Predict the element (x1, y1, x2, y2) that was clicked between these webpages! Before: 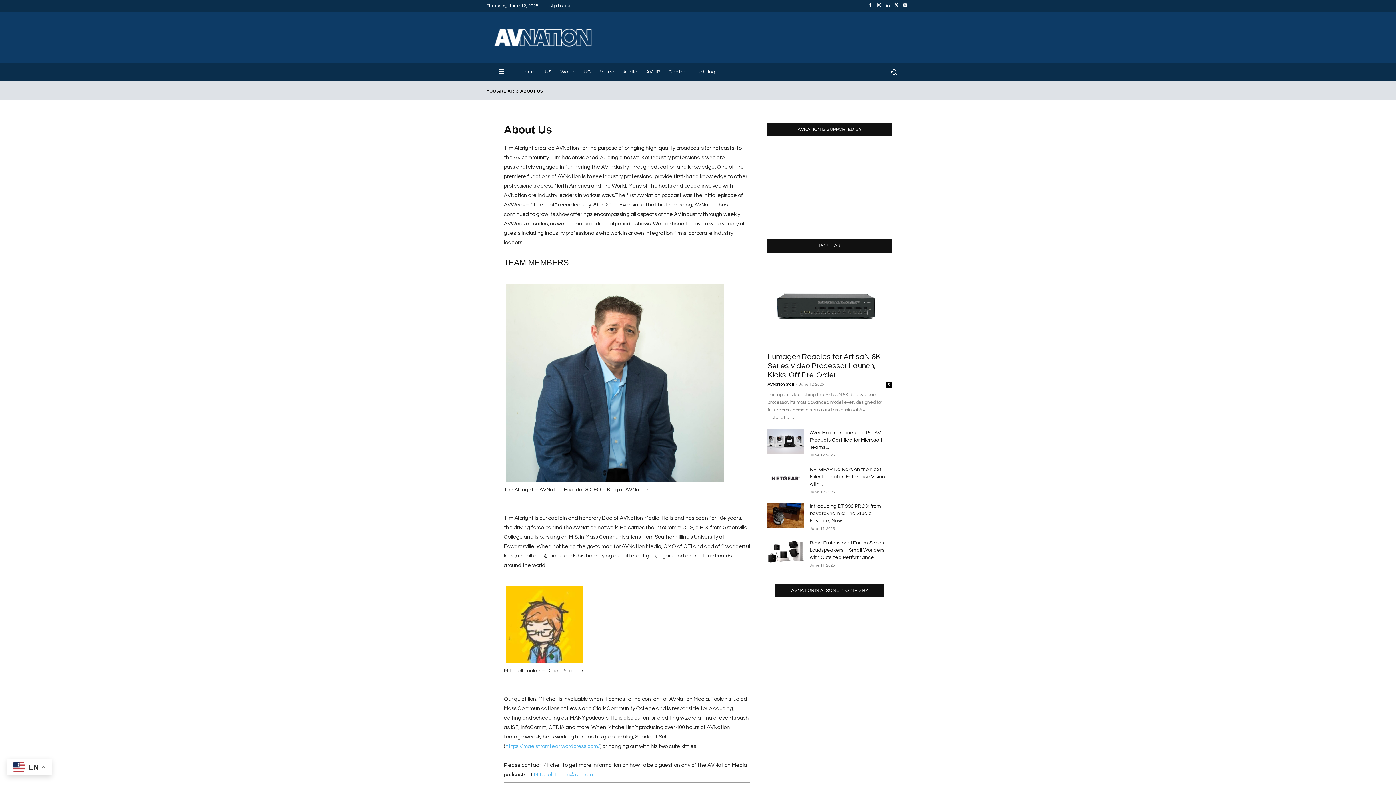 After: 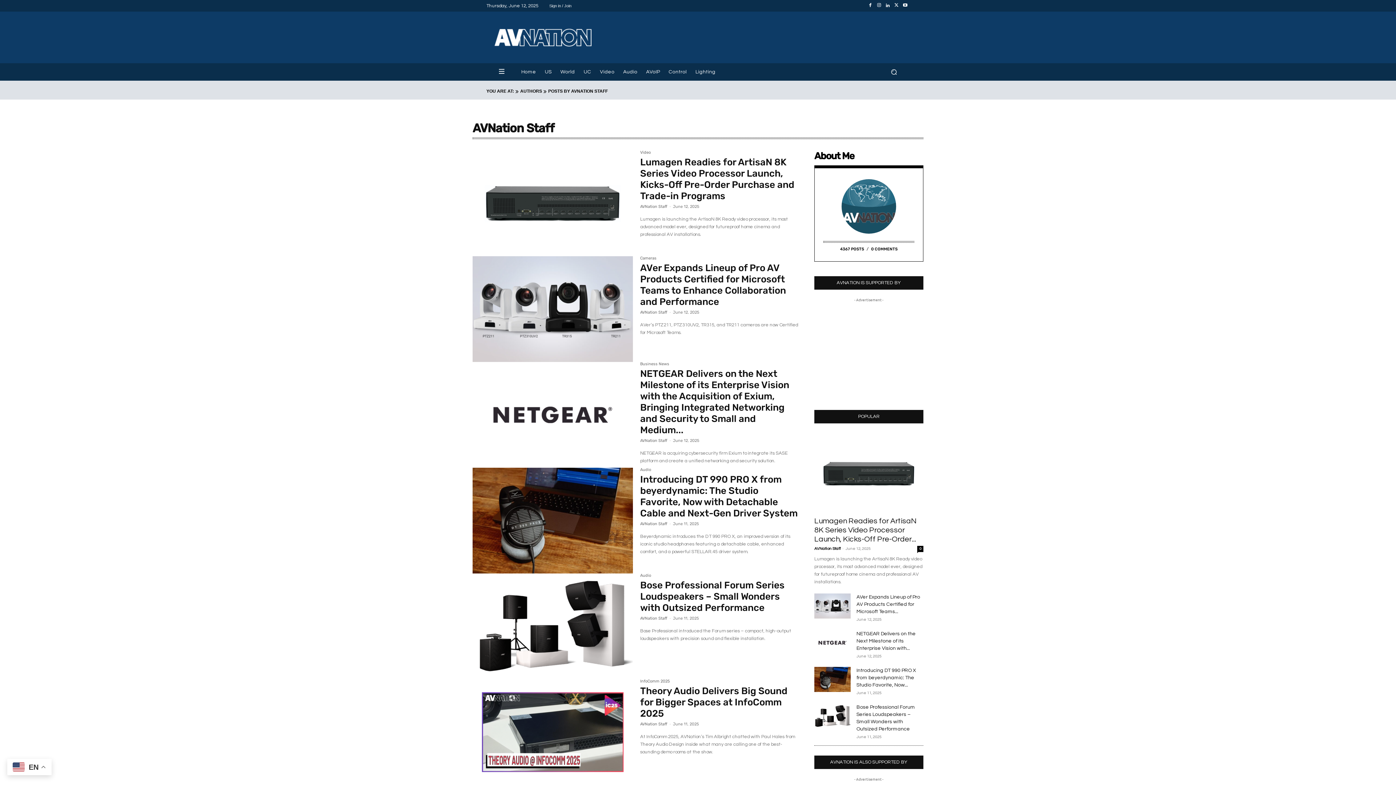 Action: label: AVNation Staff bbox: (767, 382, 793, 386)